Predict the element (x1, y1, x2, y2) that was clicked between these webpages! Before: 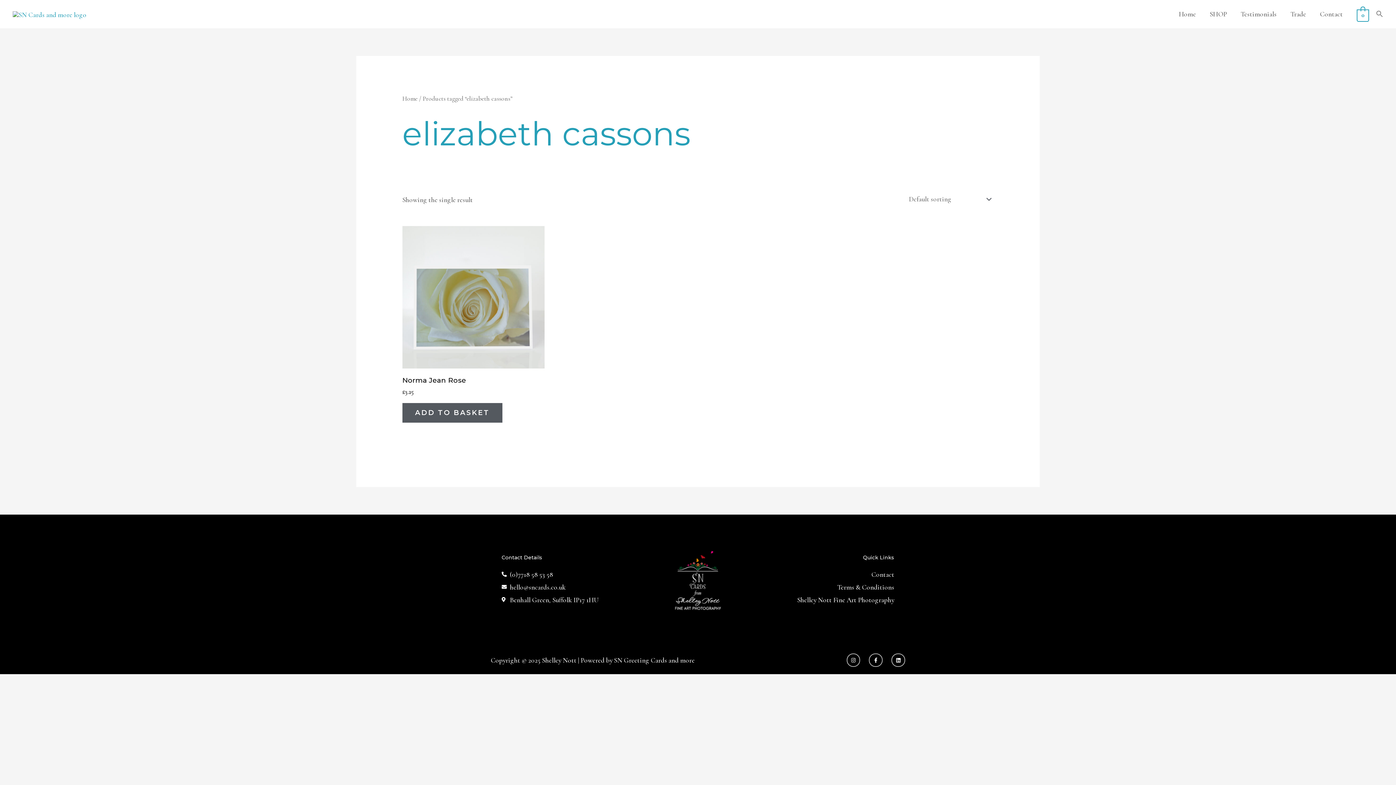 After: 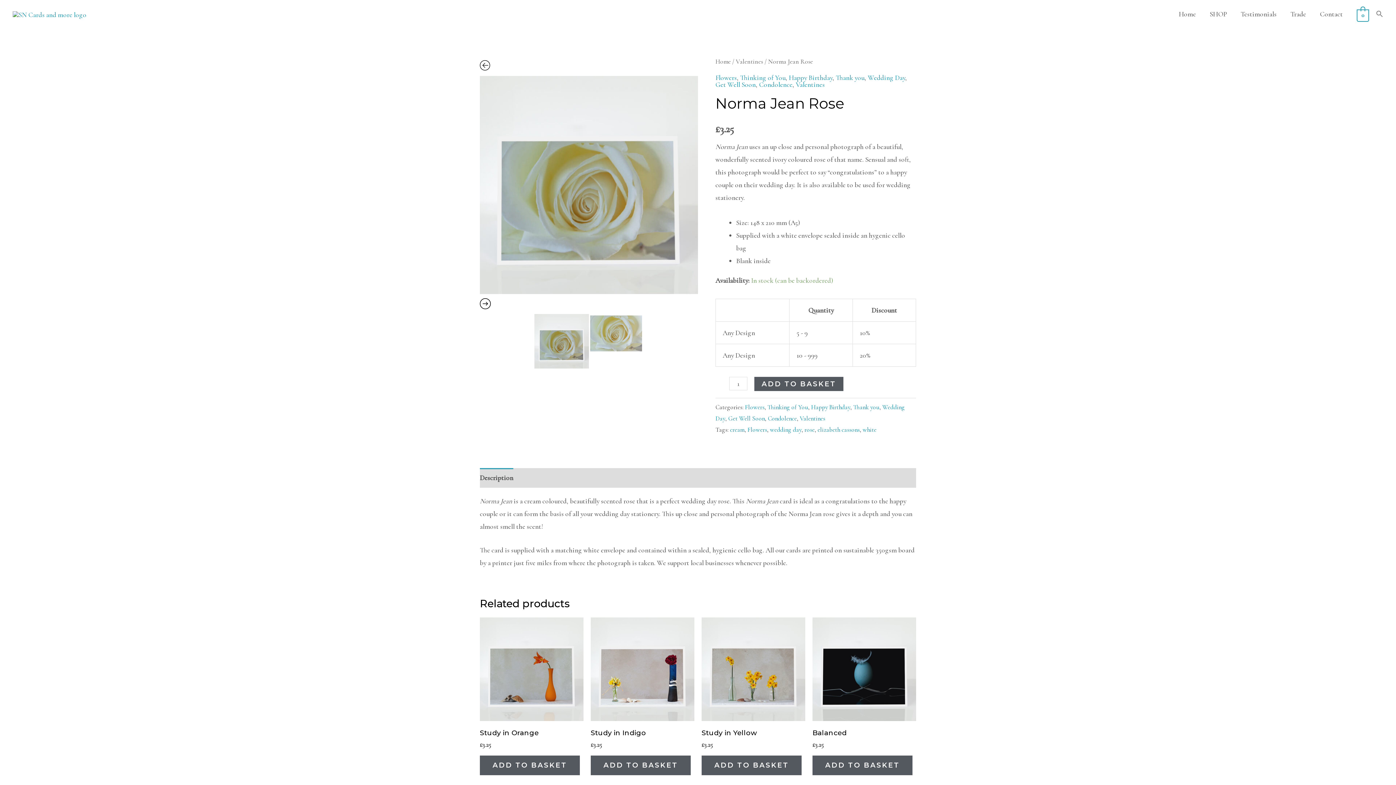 Action: bbox: (402, 226, 544, 368)